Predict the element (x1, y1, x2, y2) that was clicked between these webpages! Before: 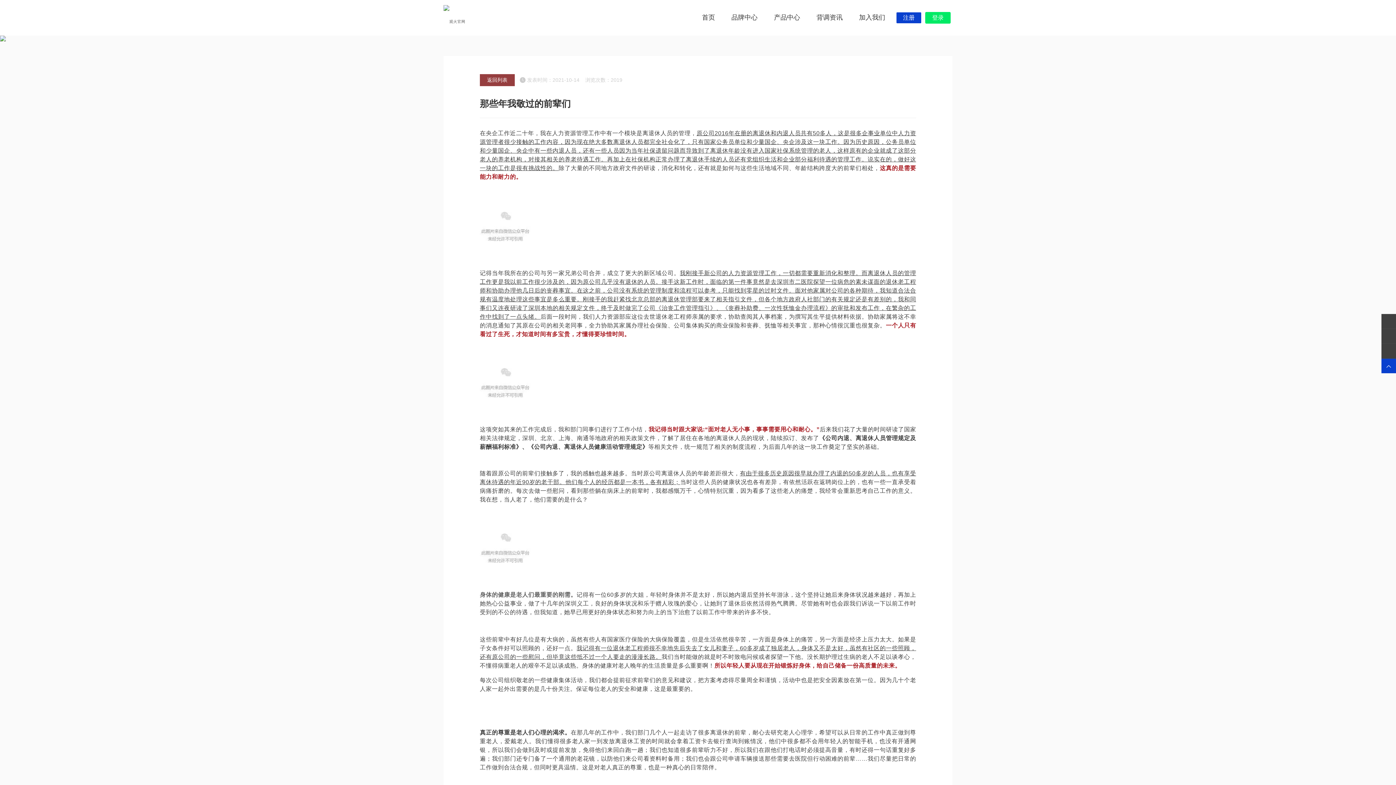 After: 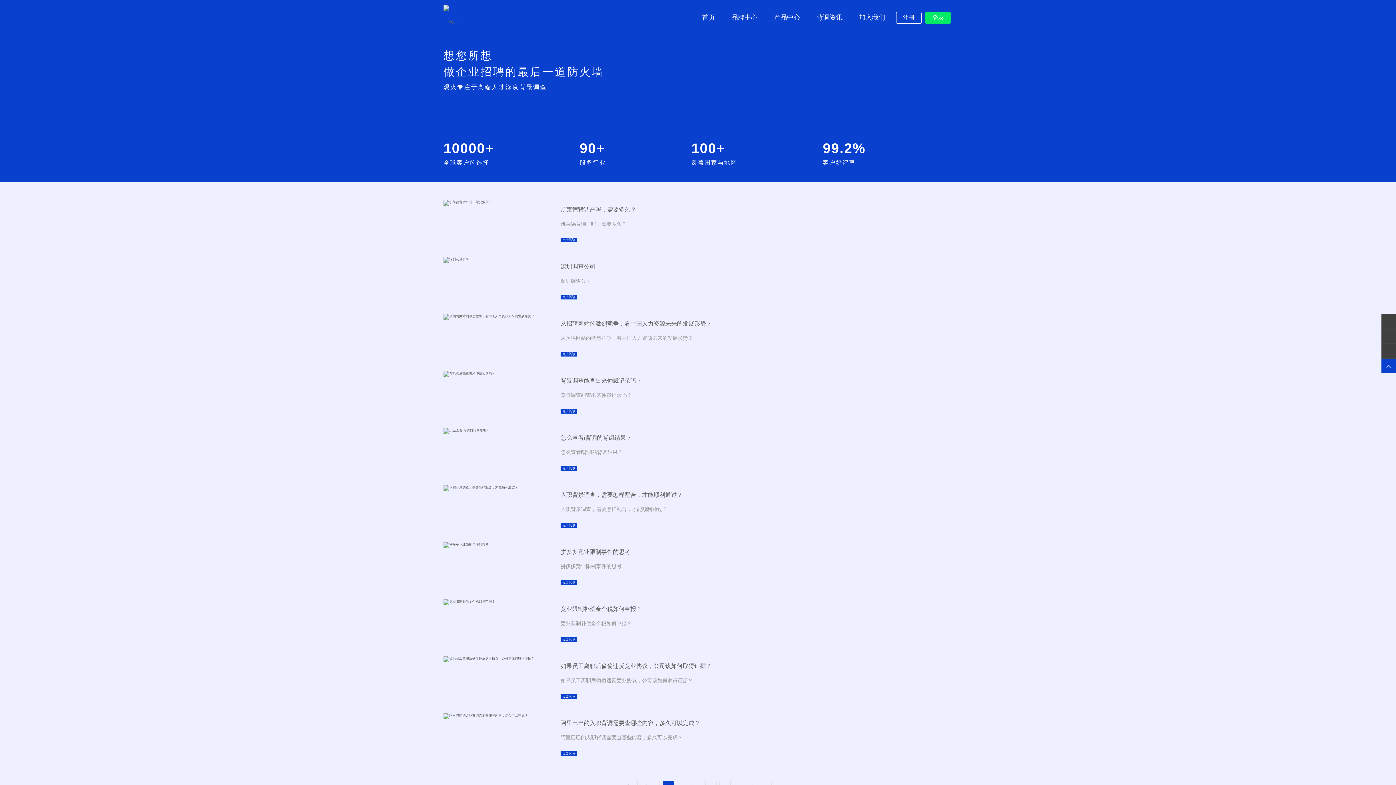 Action: label: 背调资讯 bbox: (809, 0, 850, 35)